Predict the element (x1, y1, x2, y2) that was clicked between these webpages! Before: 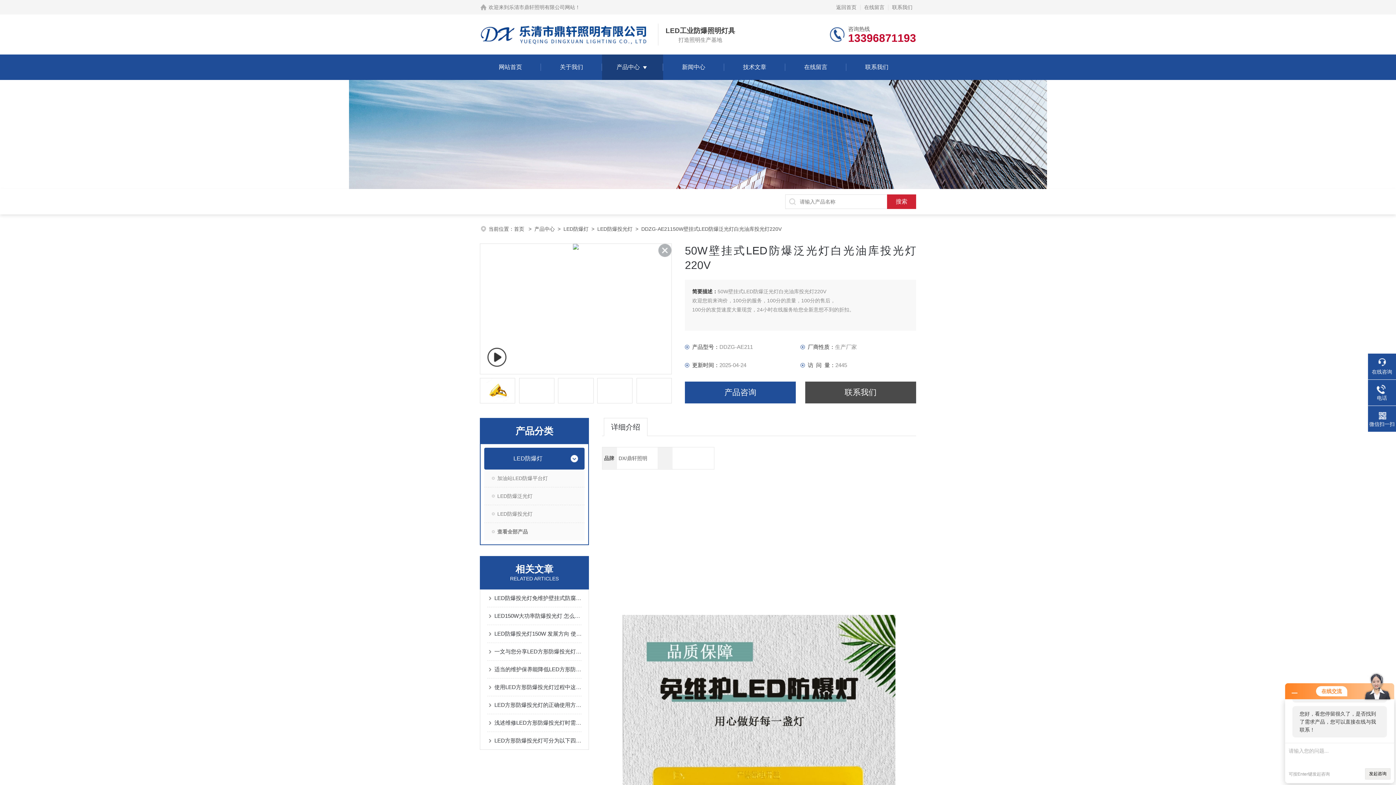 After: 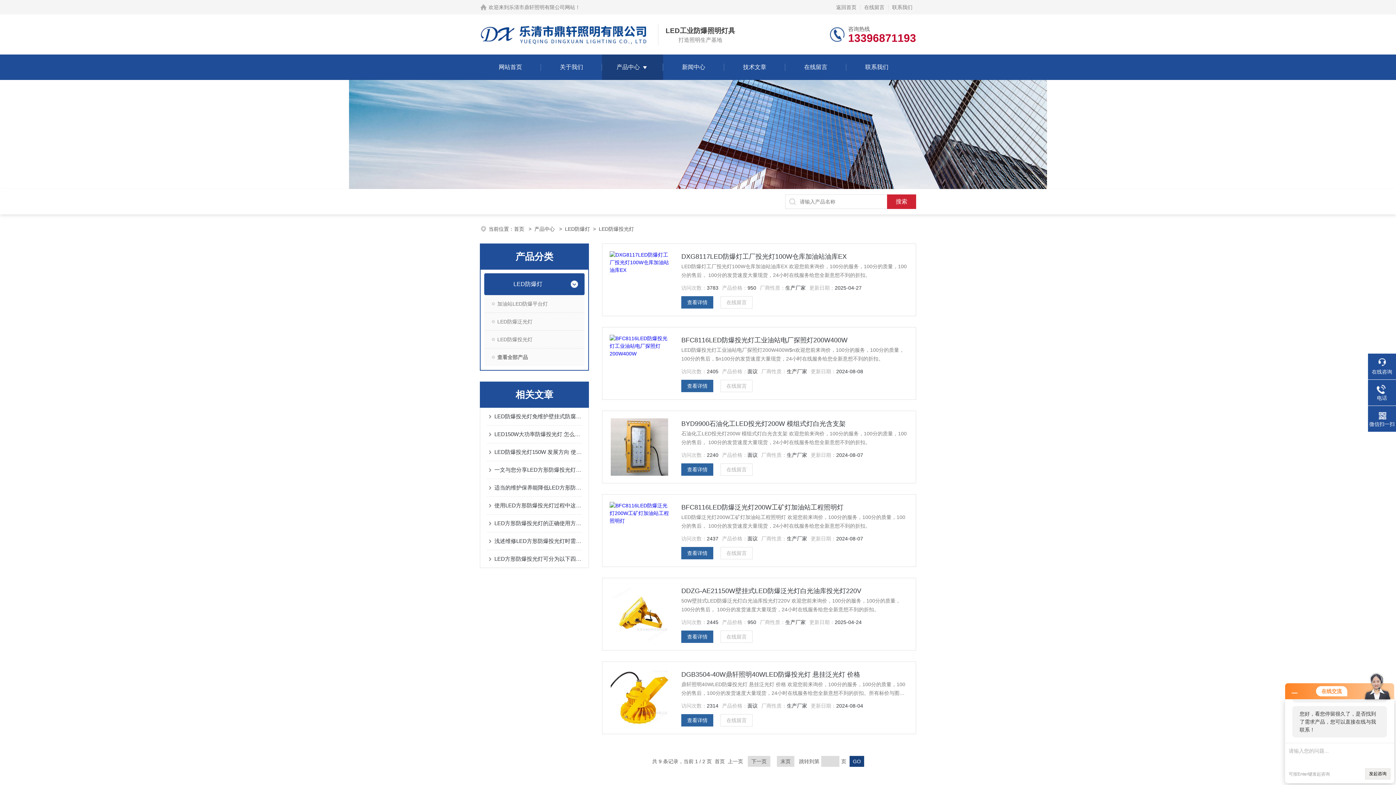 Action: label: LED防爆投光灯 bbox: (484, 505, 584, 522)